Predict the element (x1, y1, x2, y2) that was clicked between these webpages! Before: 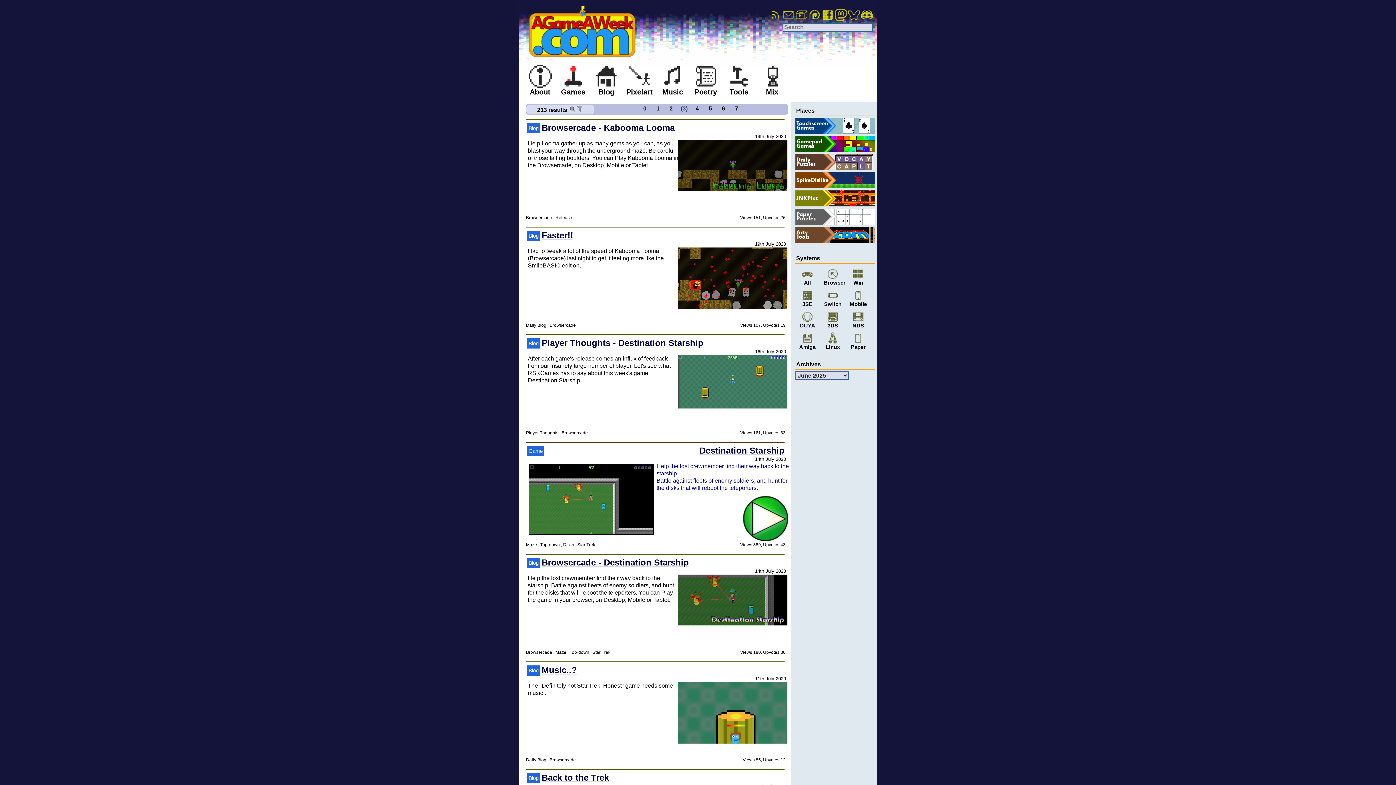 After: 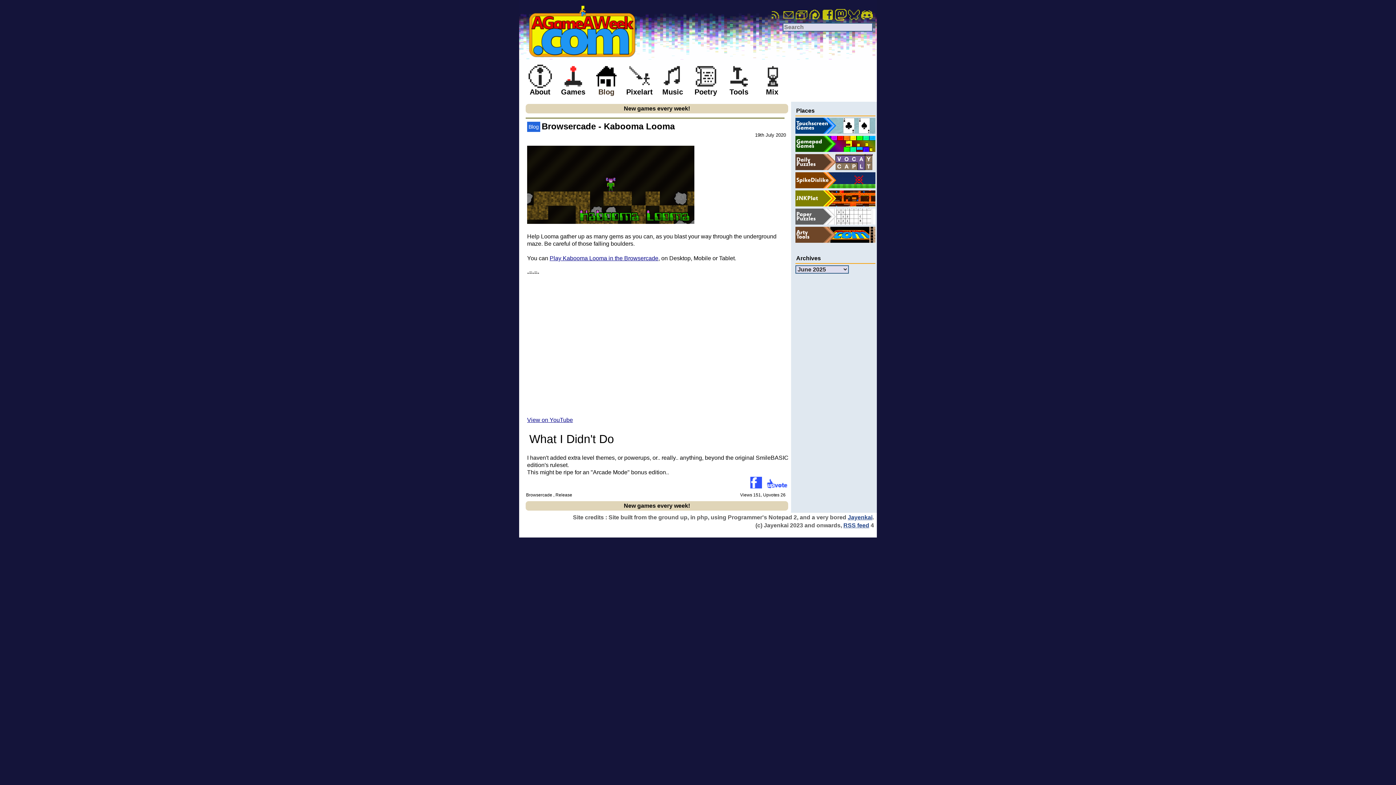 Action: bbox: (678, 185, 787, 192)